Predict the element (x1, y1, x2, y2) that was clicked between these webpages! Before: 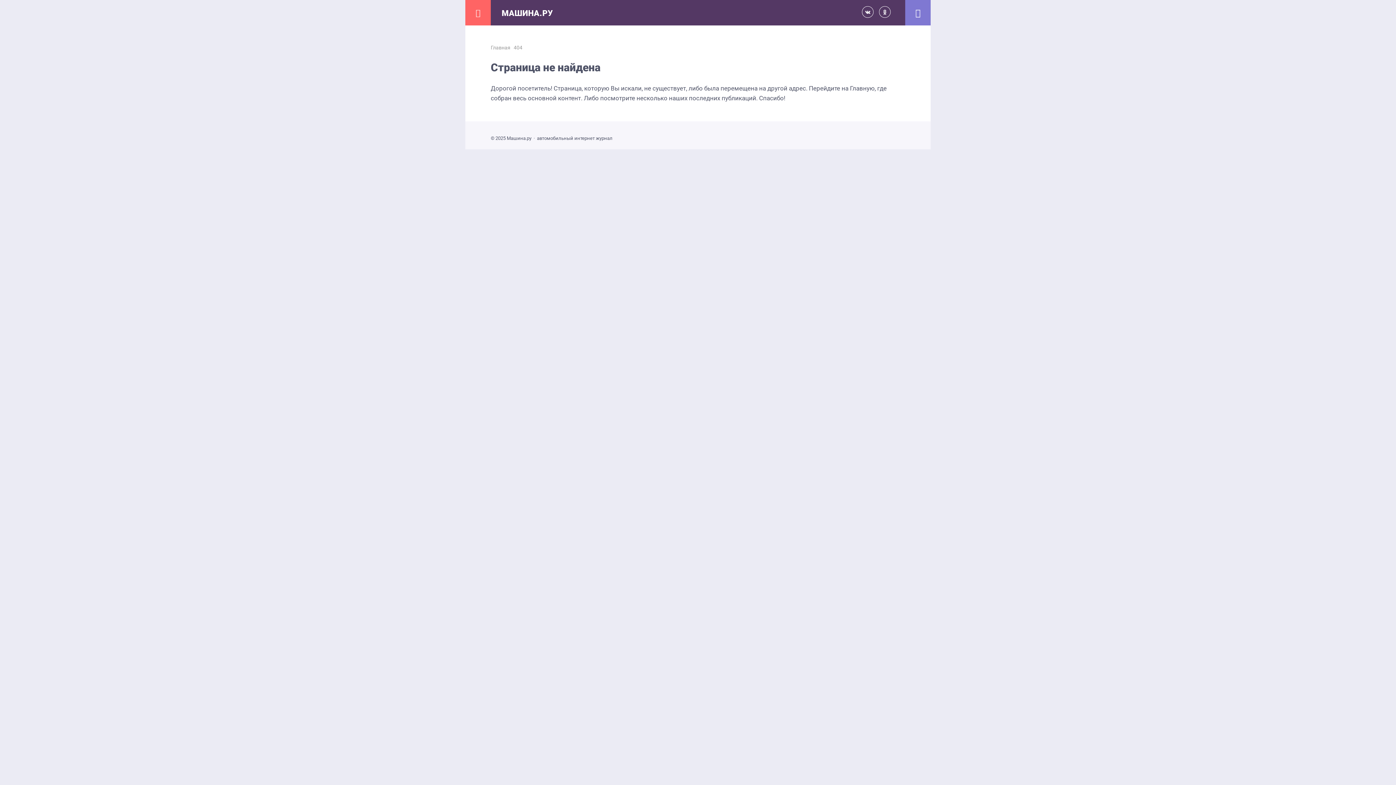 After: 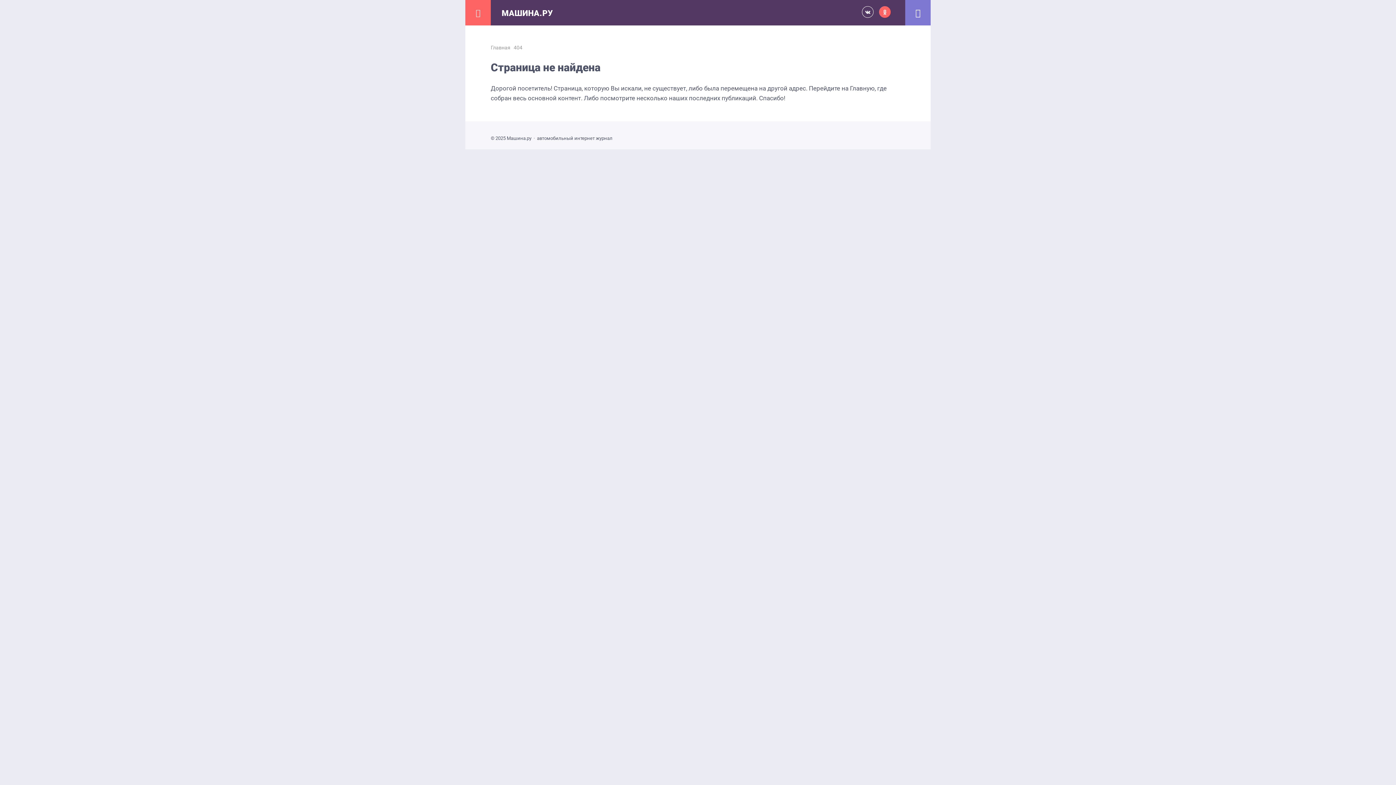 Action: bbox: (879, 6, 890, 17)